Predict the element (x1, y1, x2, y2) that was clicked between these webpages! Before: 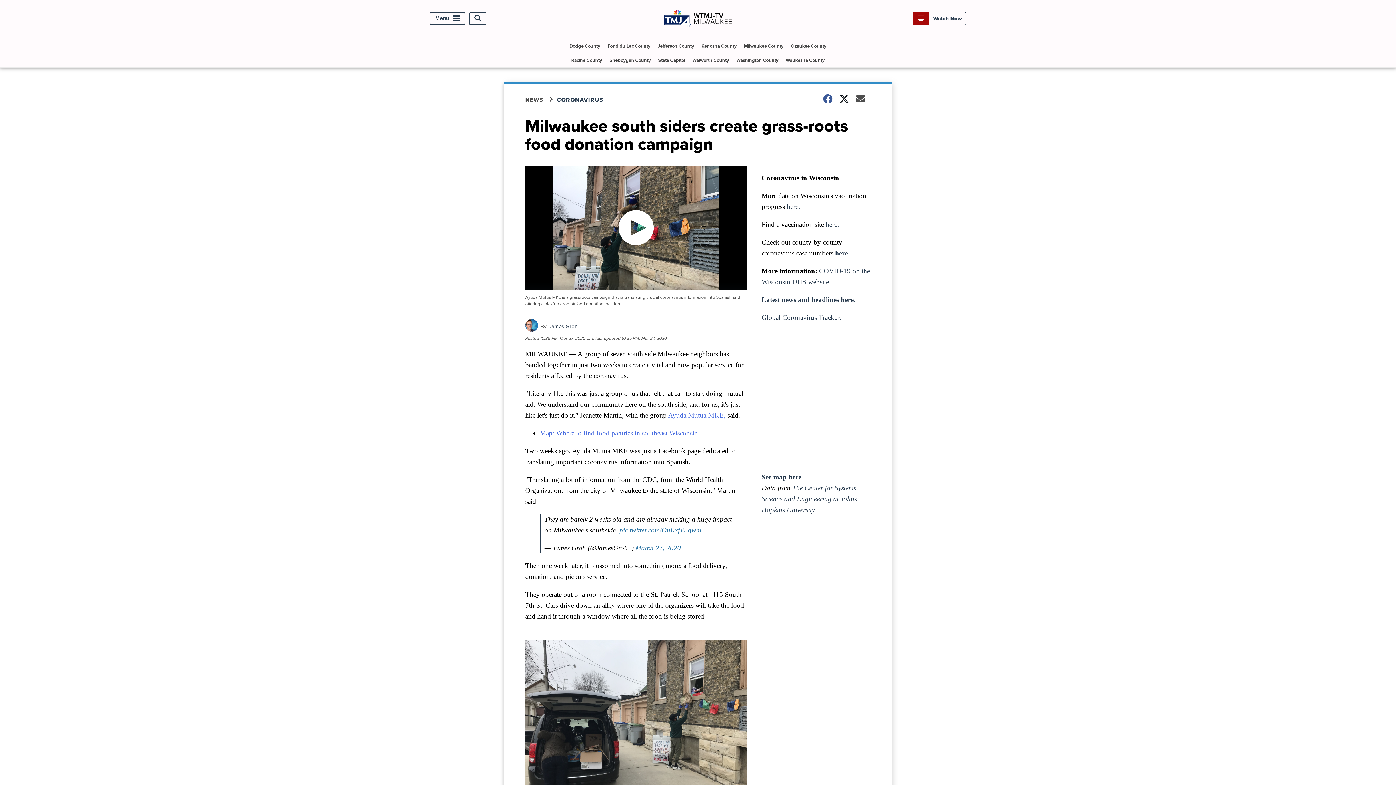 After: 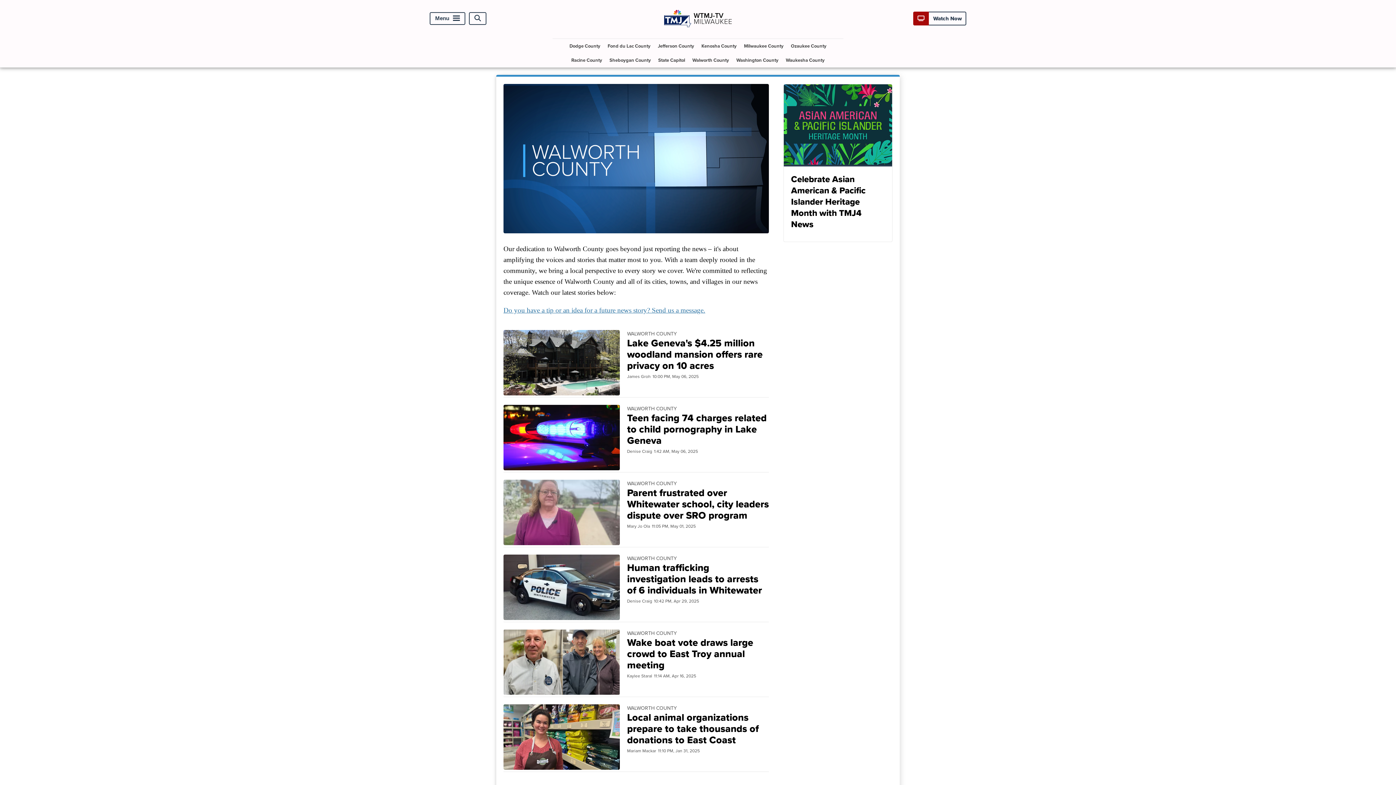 Action: bbox: (689, 53, 732, 67) label: Walworth County